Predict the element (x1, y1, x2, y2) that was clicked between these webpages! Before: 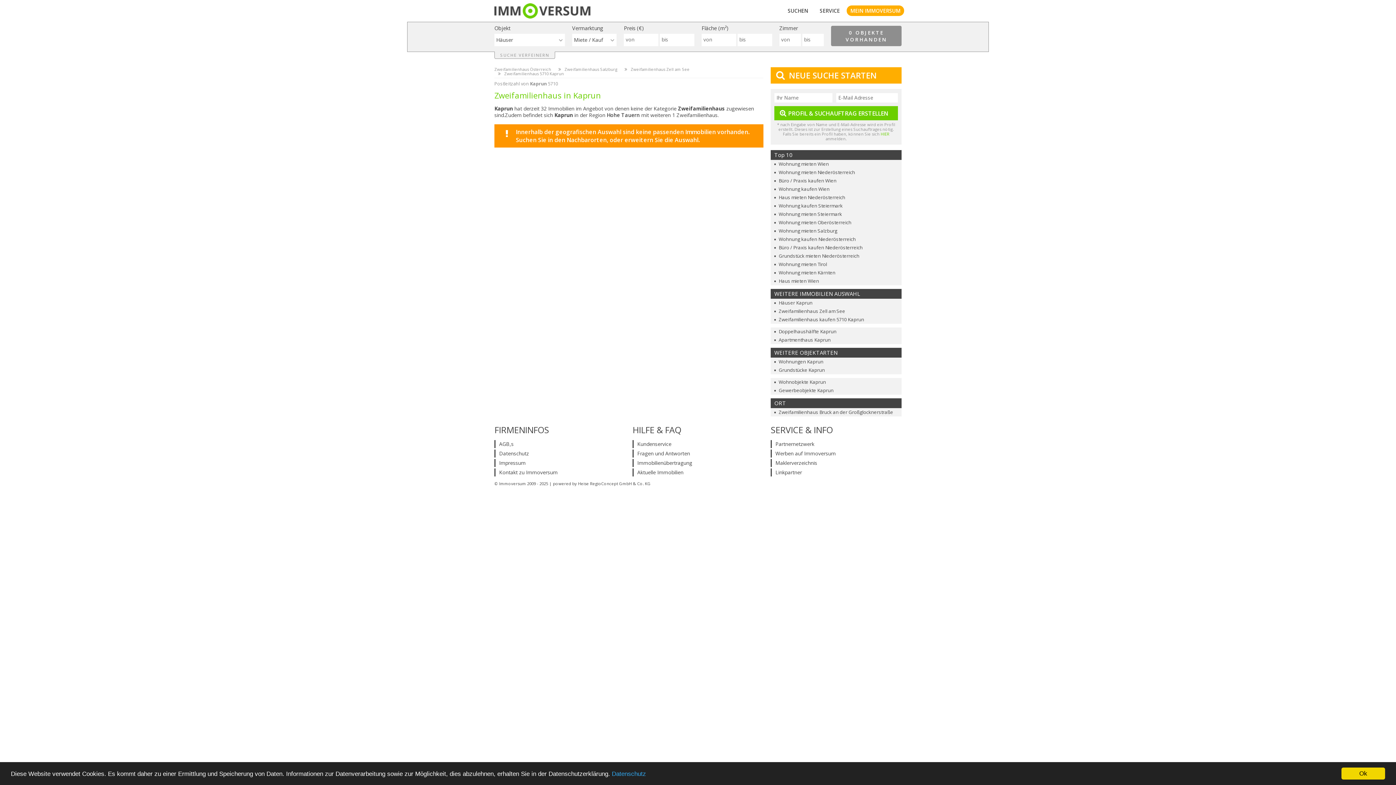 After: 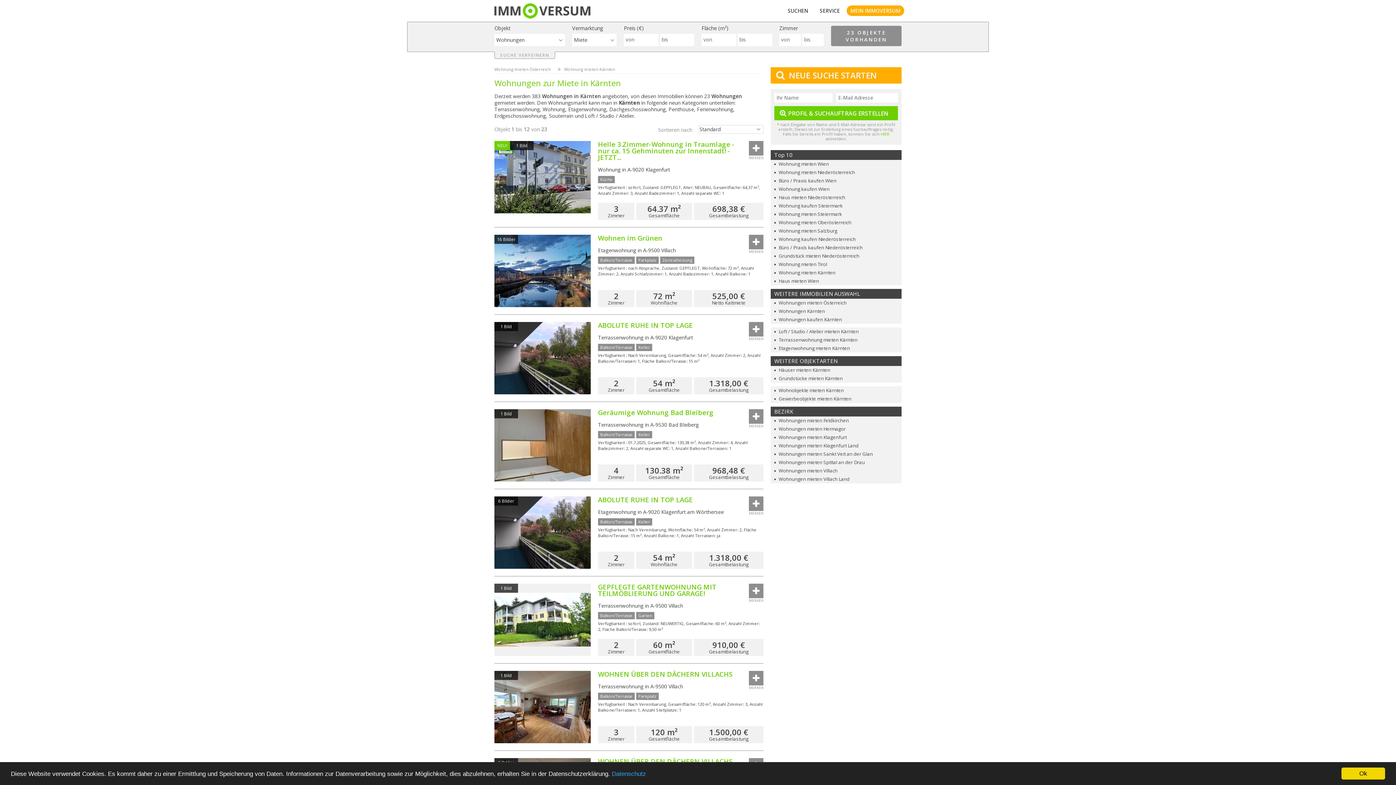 Action: label: Wohnung mieten Kärnten bbox: (770, 268, 901, 277)